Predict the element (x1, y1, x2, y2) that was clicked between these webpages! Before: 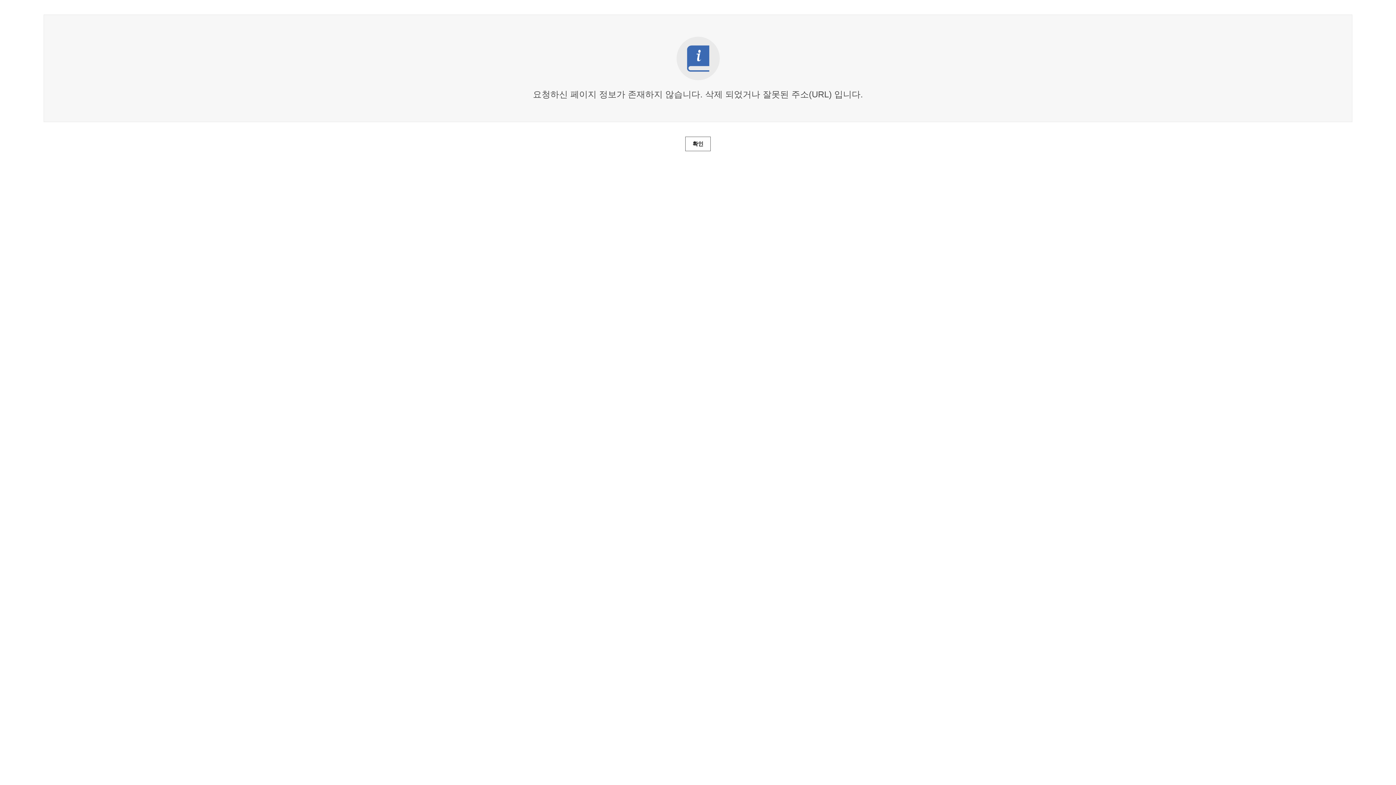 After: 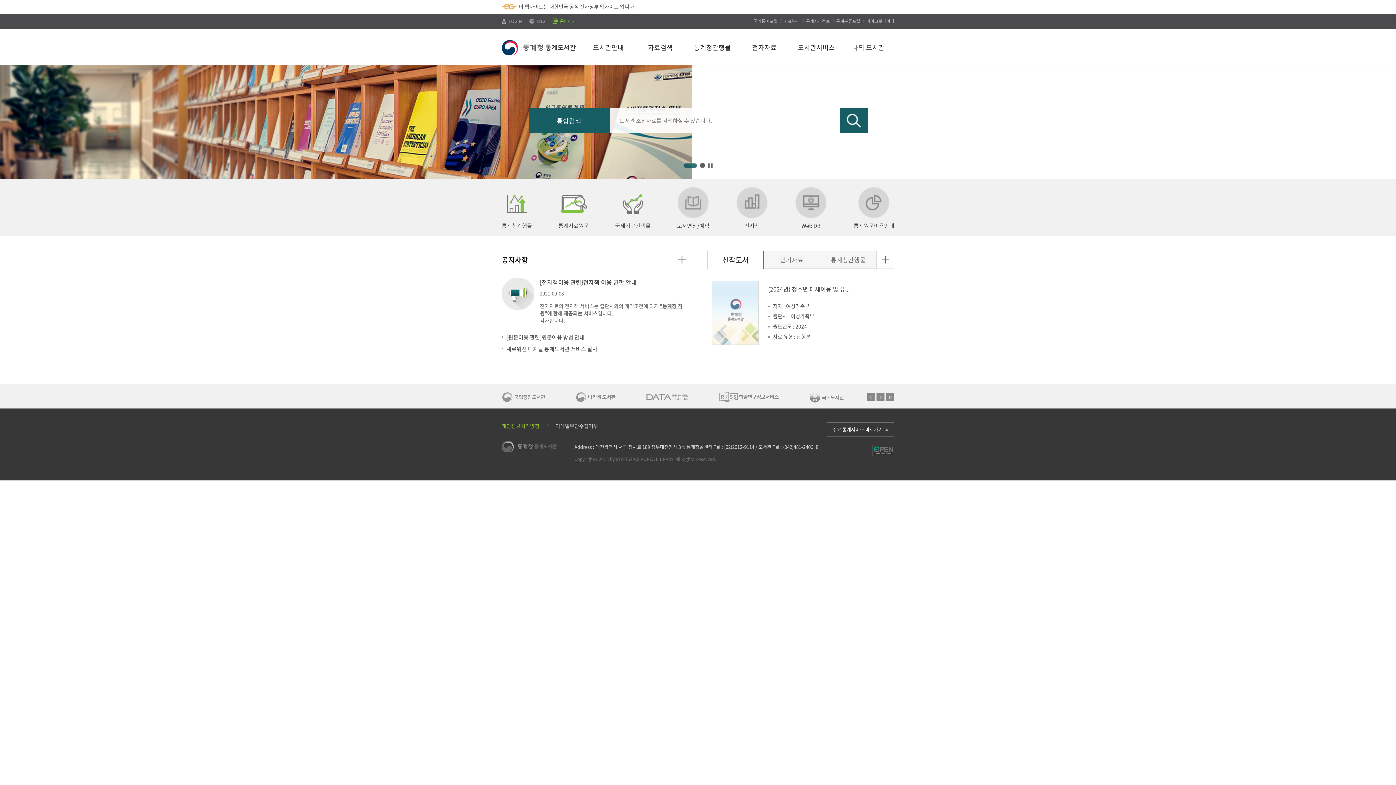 Action: bbox: (685, 136, 710, 151) label: 확인